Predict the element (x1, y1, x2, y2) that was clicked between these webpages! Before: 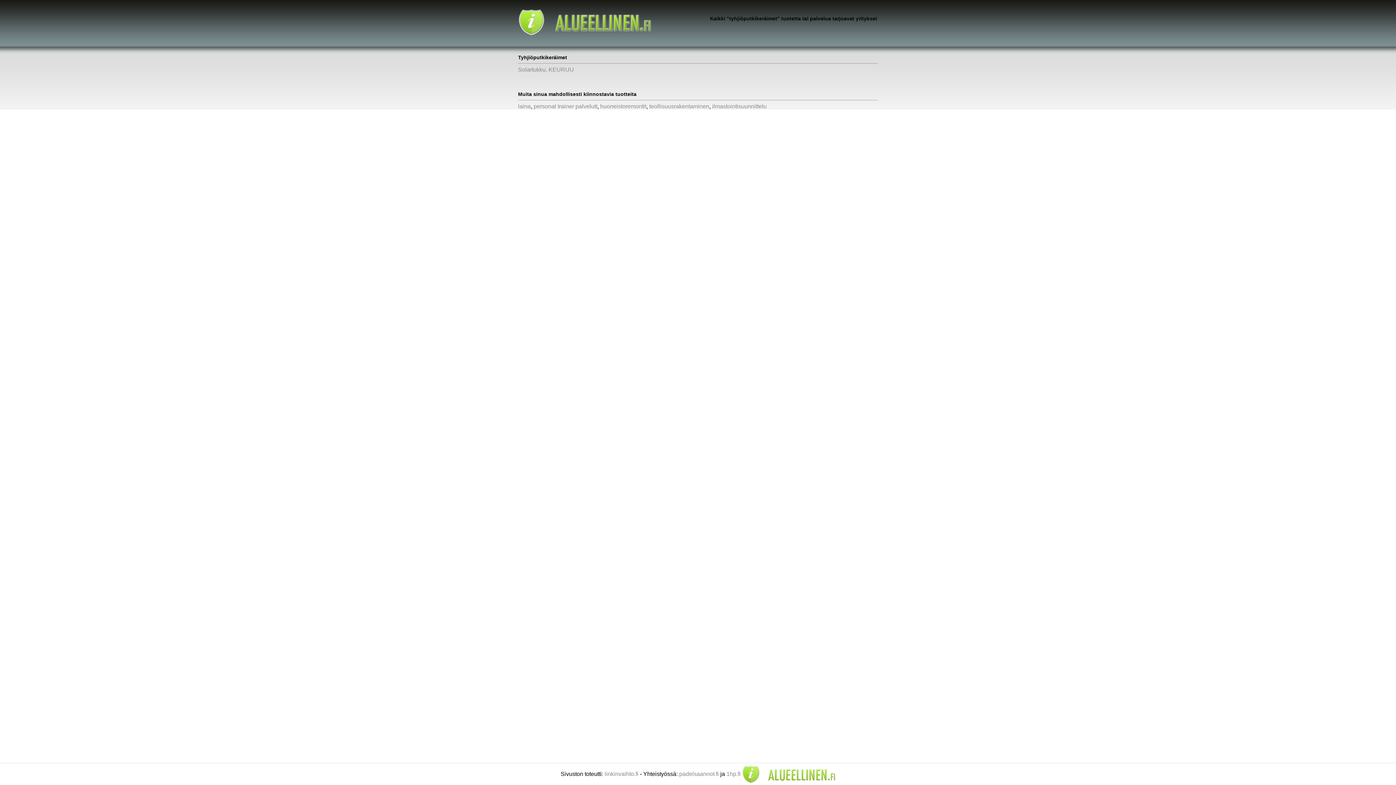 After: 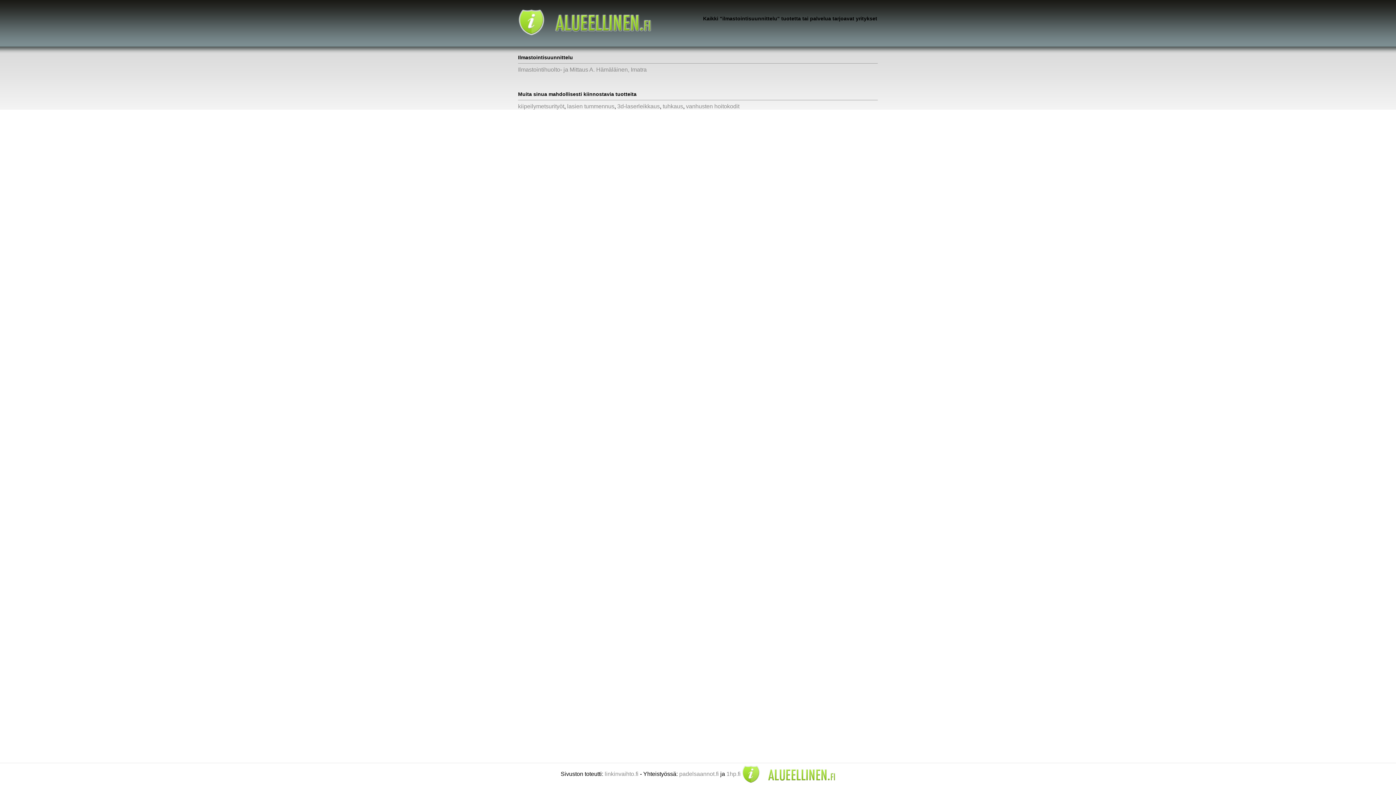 Action: label: ilmastointisuunnittelu bbox: (712, 103, 766, 109)